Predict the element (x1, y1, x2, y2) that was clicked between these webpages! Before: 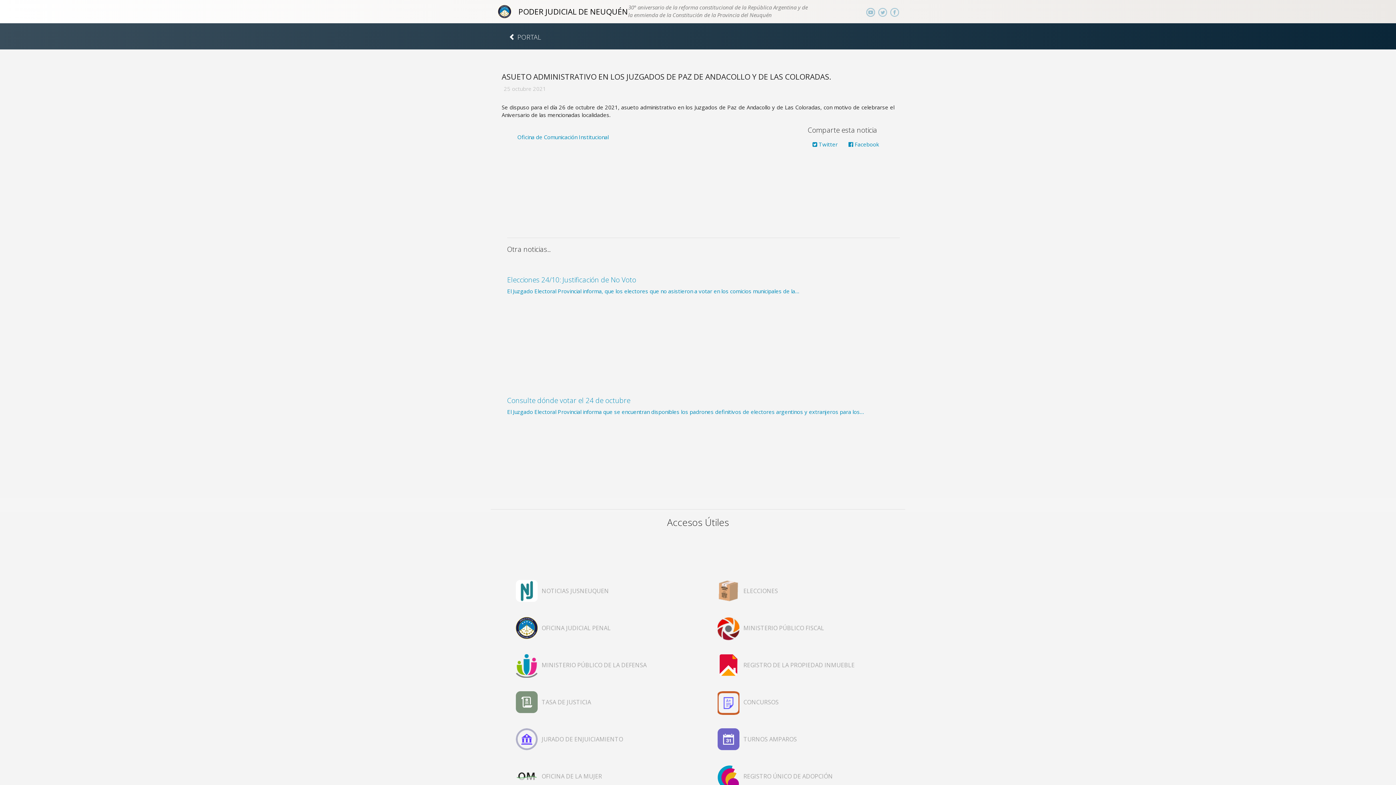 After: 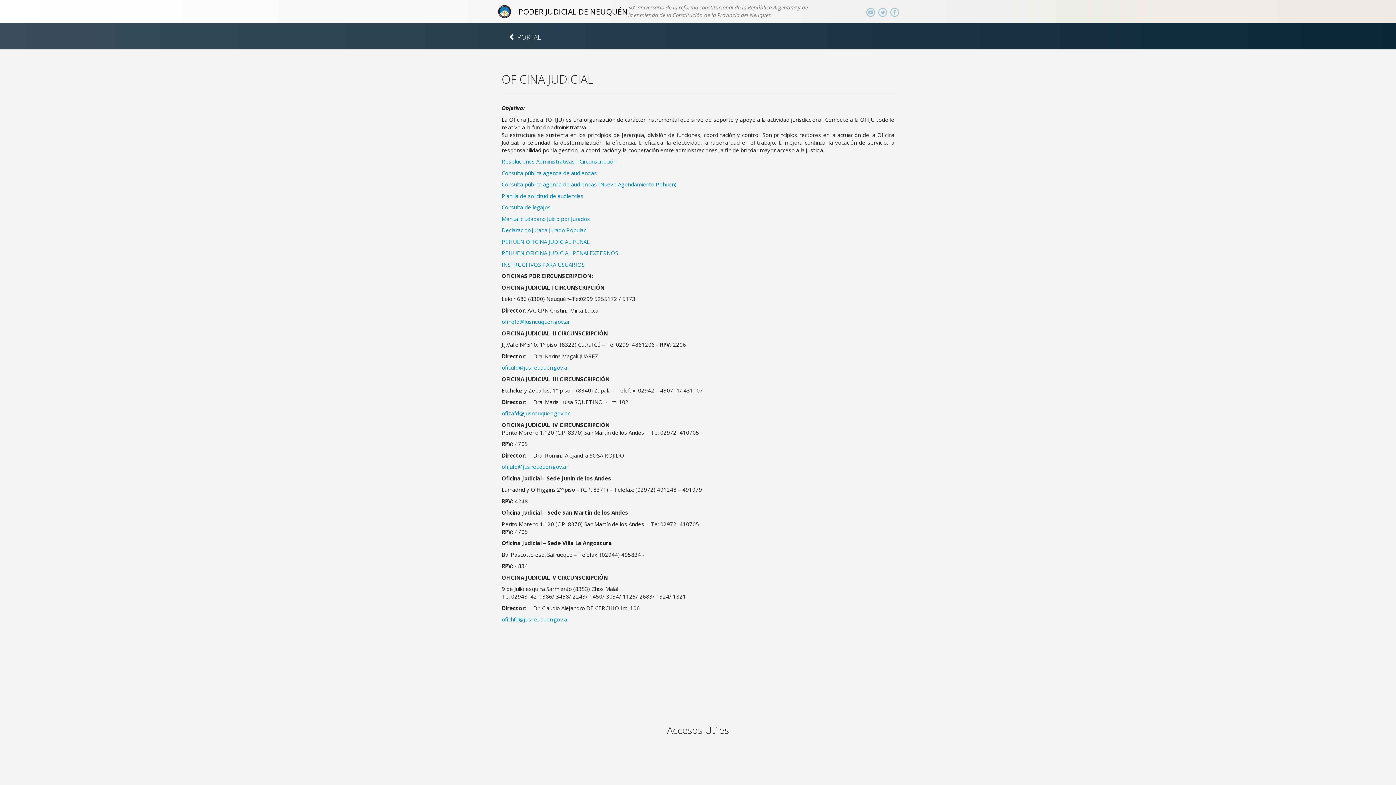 Action: label: OFICINA JUDICIAL PENAL bbox: (537, 617, 614, 644)